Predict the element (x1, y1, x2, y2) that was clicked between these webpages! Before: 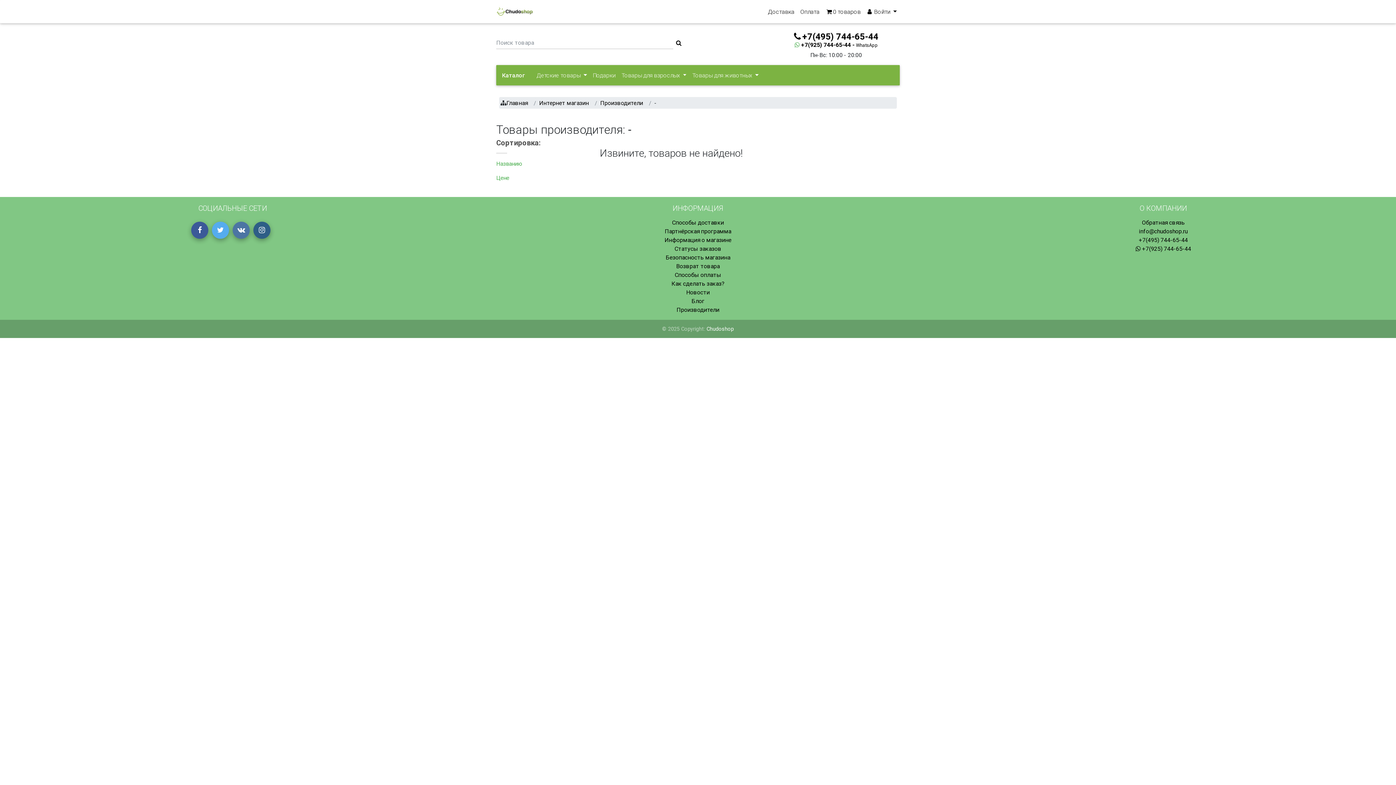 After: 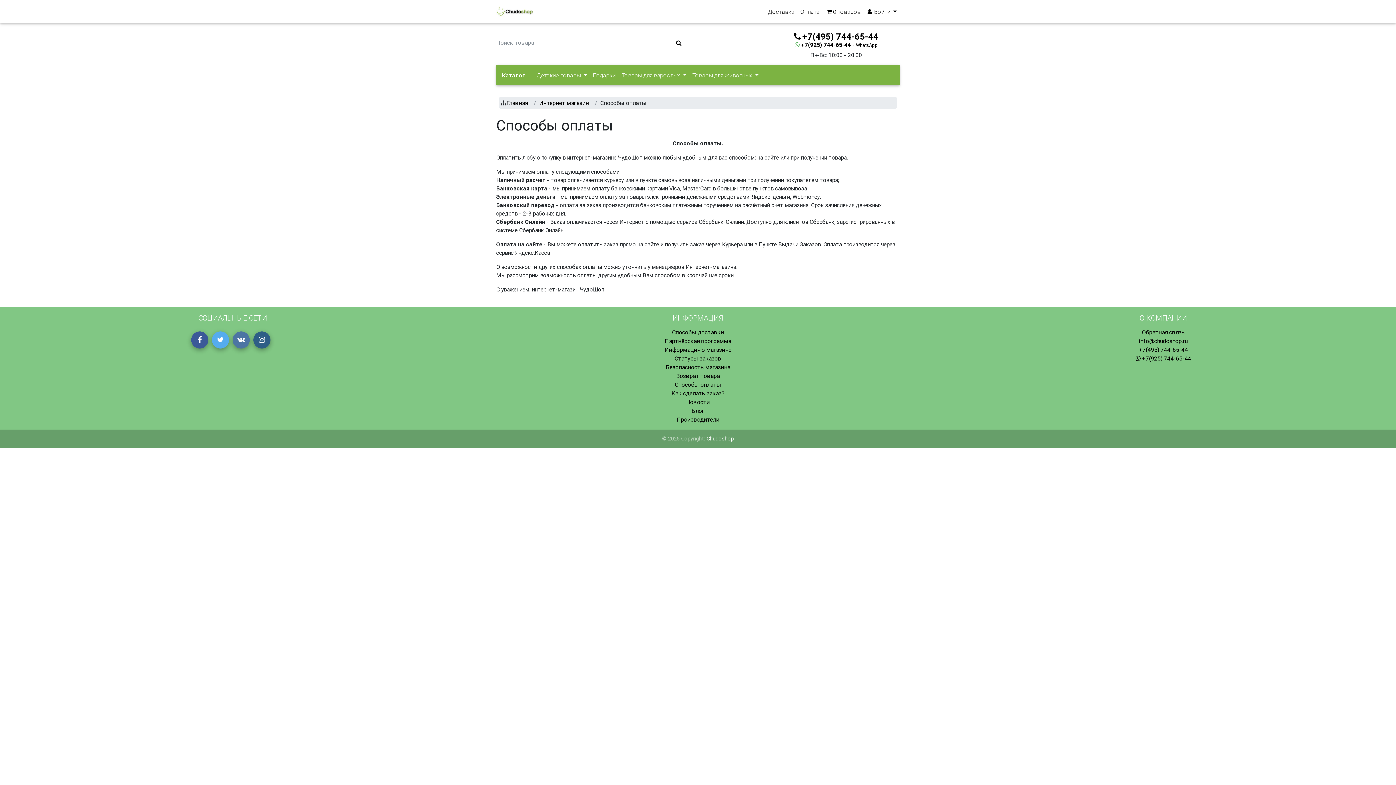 Action: bbox: (797, 4, 822, 18) label: Оплата